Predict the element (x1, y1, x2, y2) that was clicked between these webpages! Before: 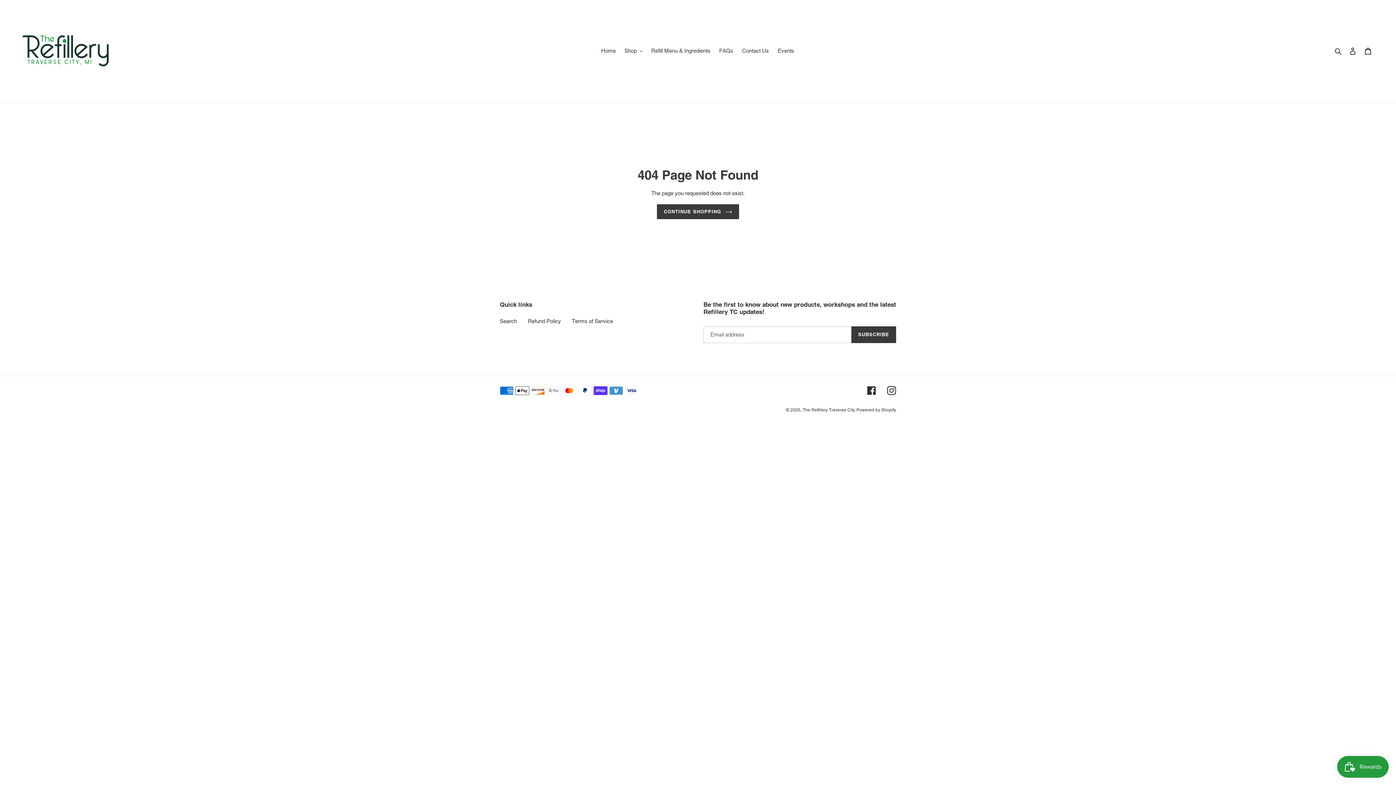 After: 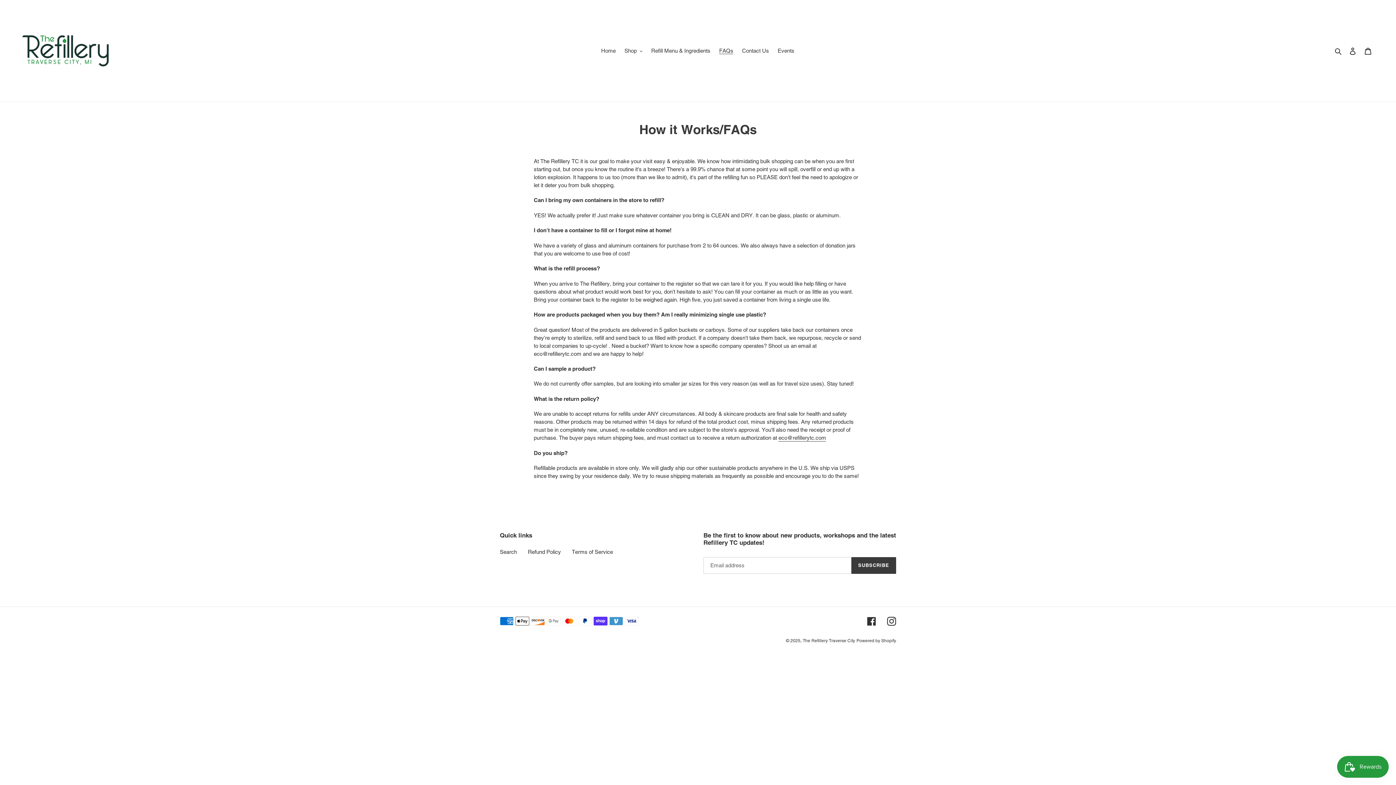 Action: bbox: (715, 45, 737, 56) label: FAQs